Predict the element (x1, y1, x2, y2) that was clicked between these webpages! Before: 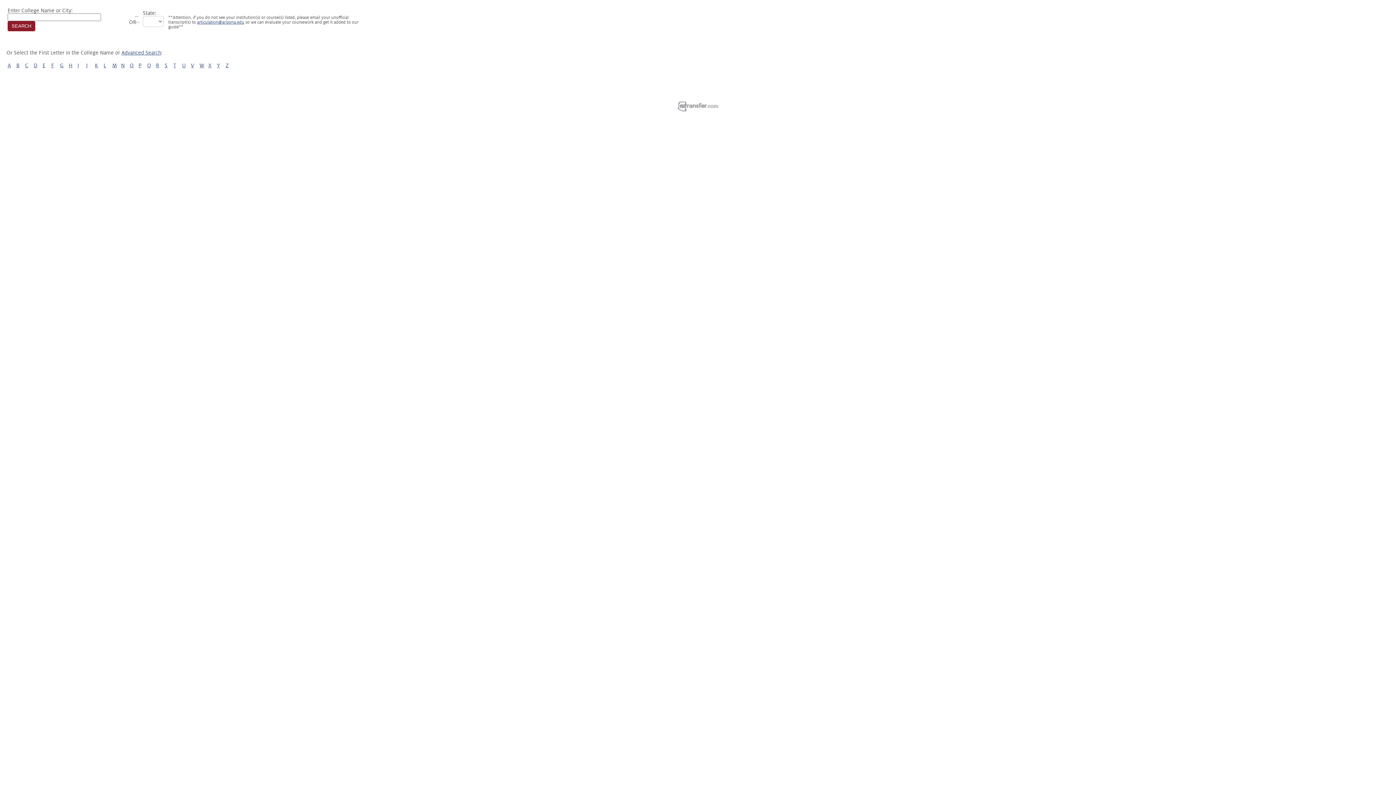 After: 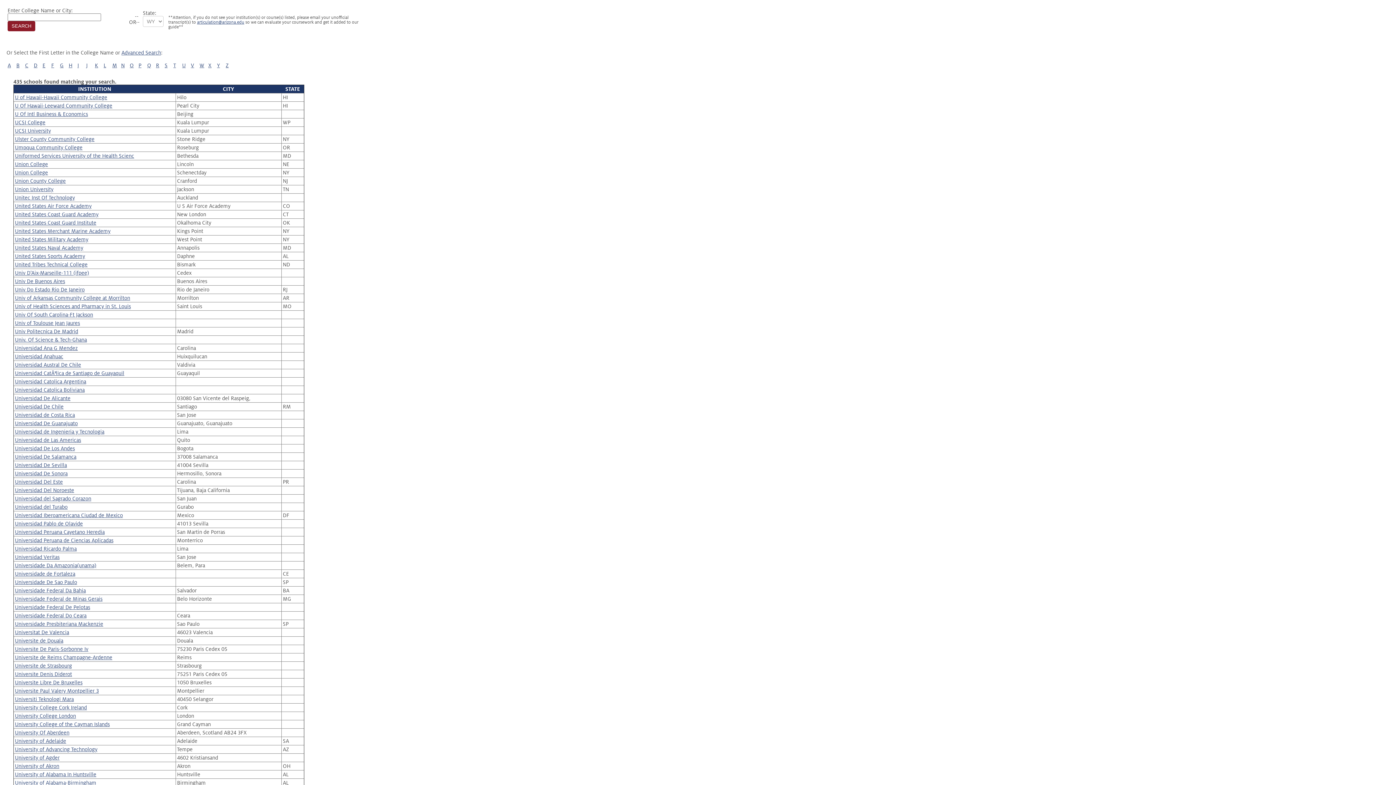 Action: bbox: (182, 62, 185, 68) label: U